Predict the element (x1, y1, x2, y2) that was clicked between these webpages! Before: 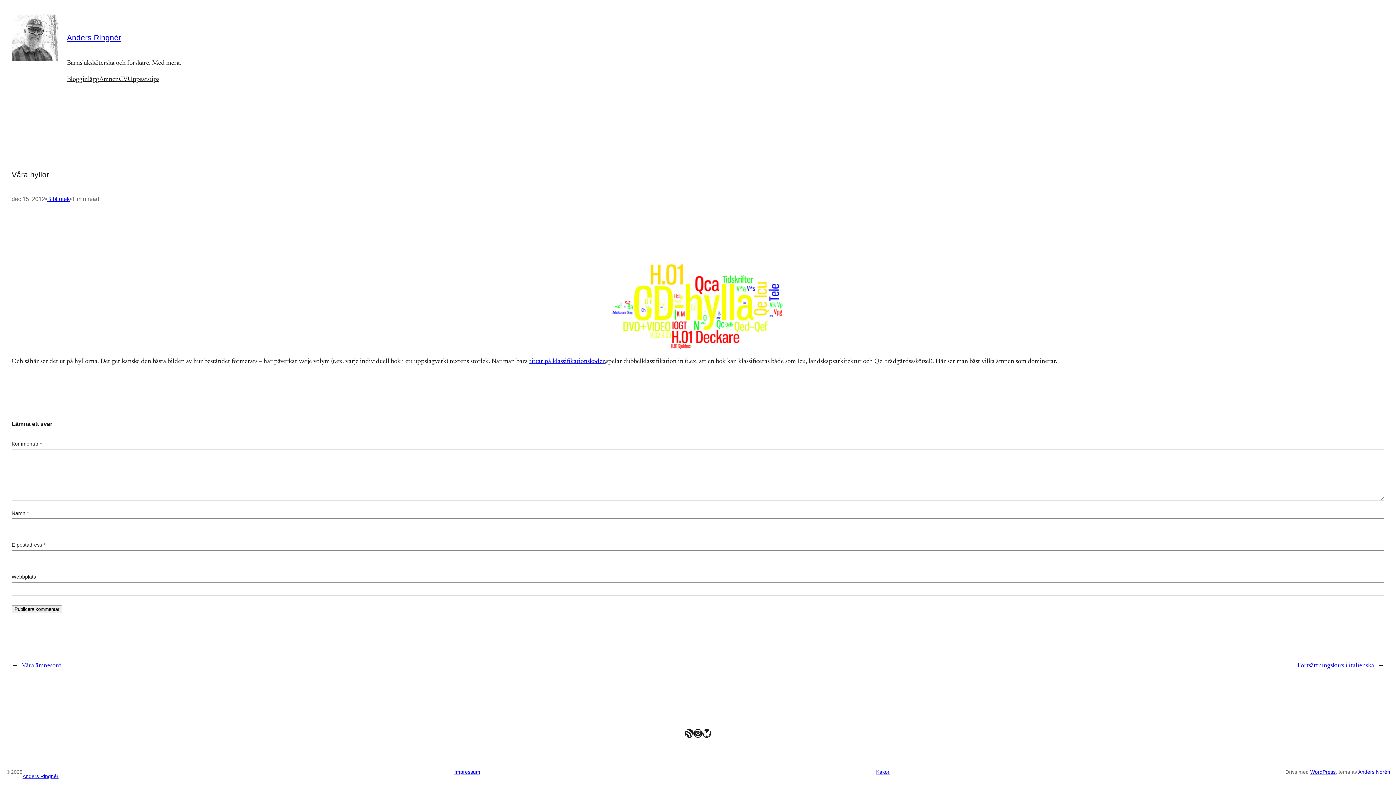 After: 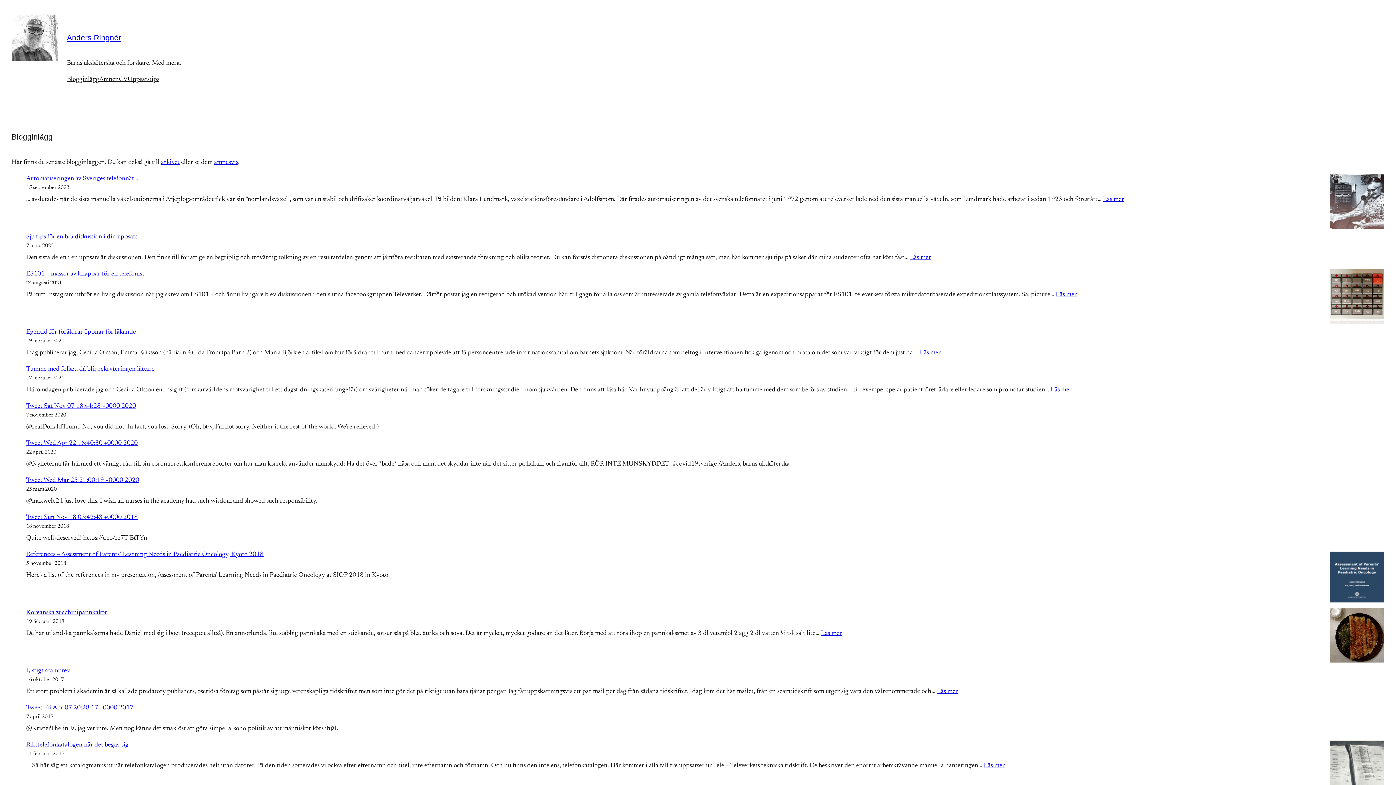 Action: label: Blogginlägg bbox: (66, 74, 99, 84)